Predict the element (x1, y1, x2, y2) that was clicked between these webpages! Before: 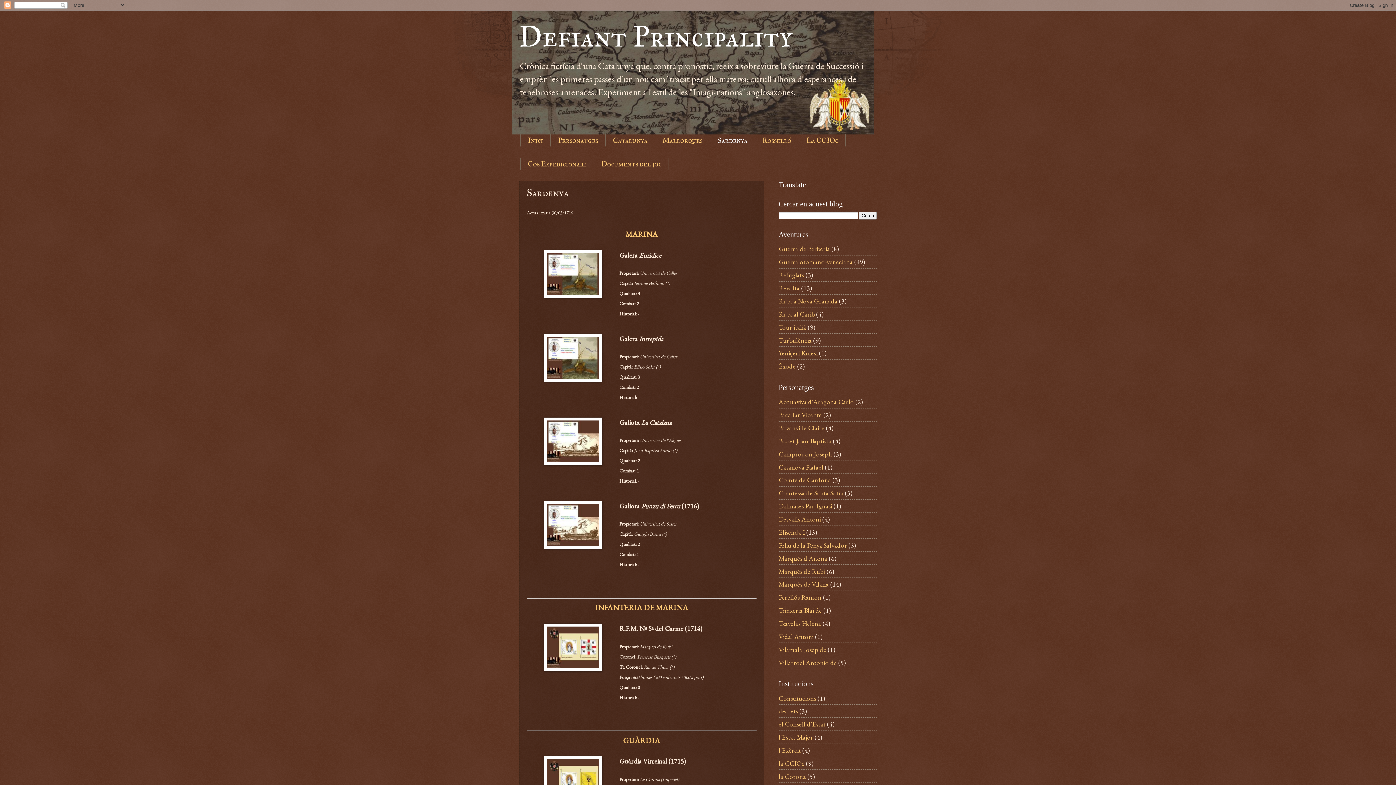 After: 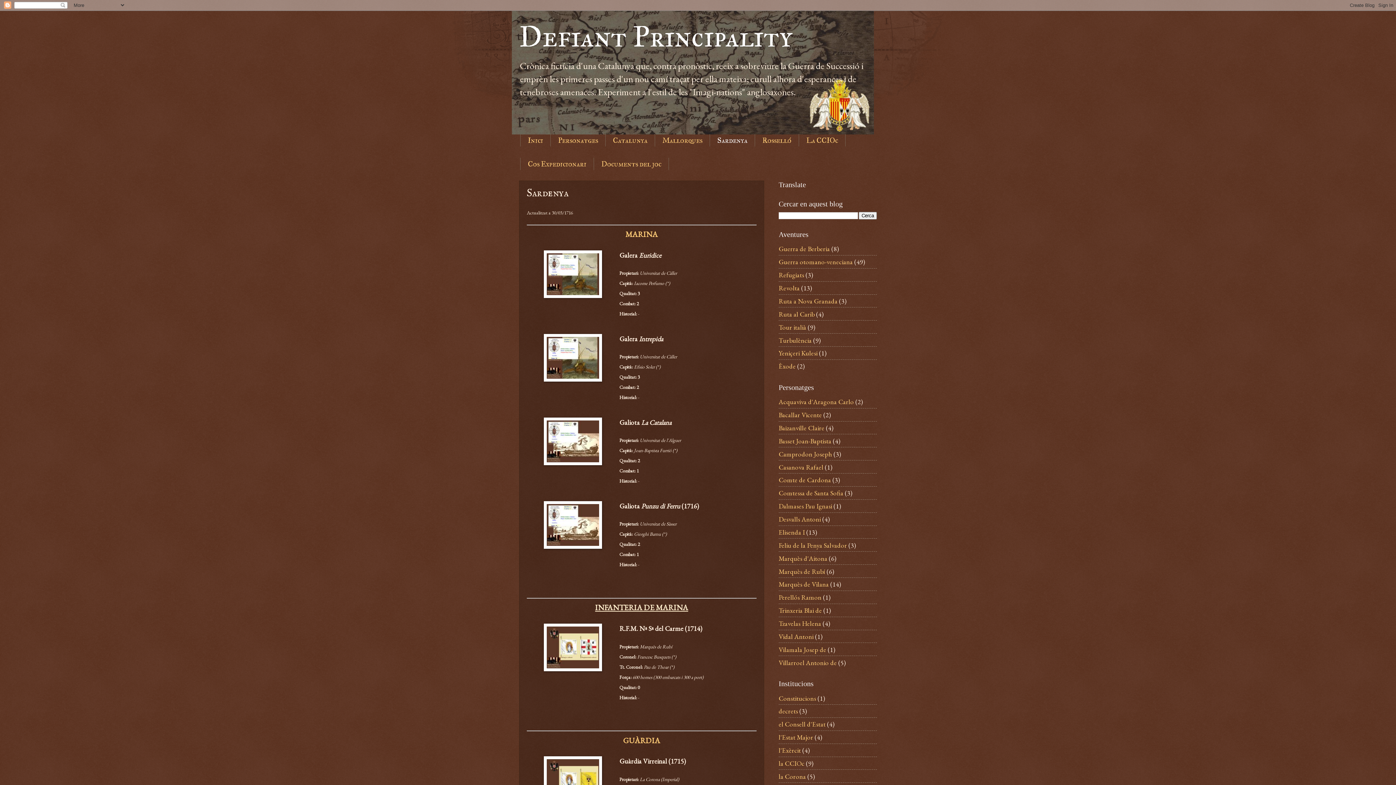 Action: label: INFANTERIA DE MARINA bbox: (595, 603, 688, 612)